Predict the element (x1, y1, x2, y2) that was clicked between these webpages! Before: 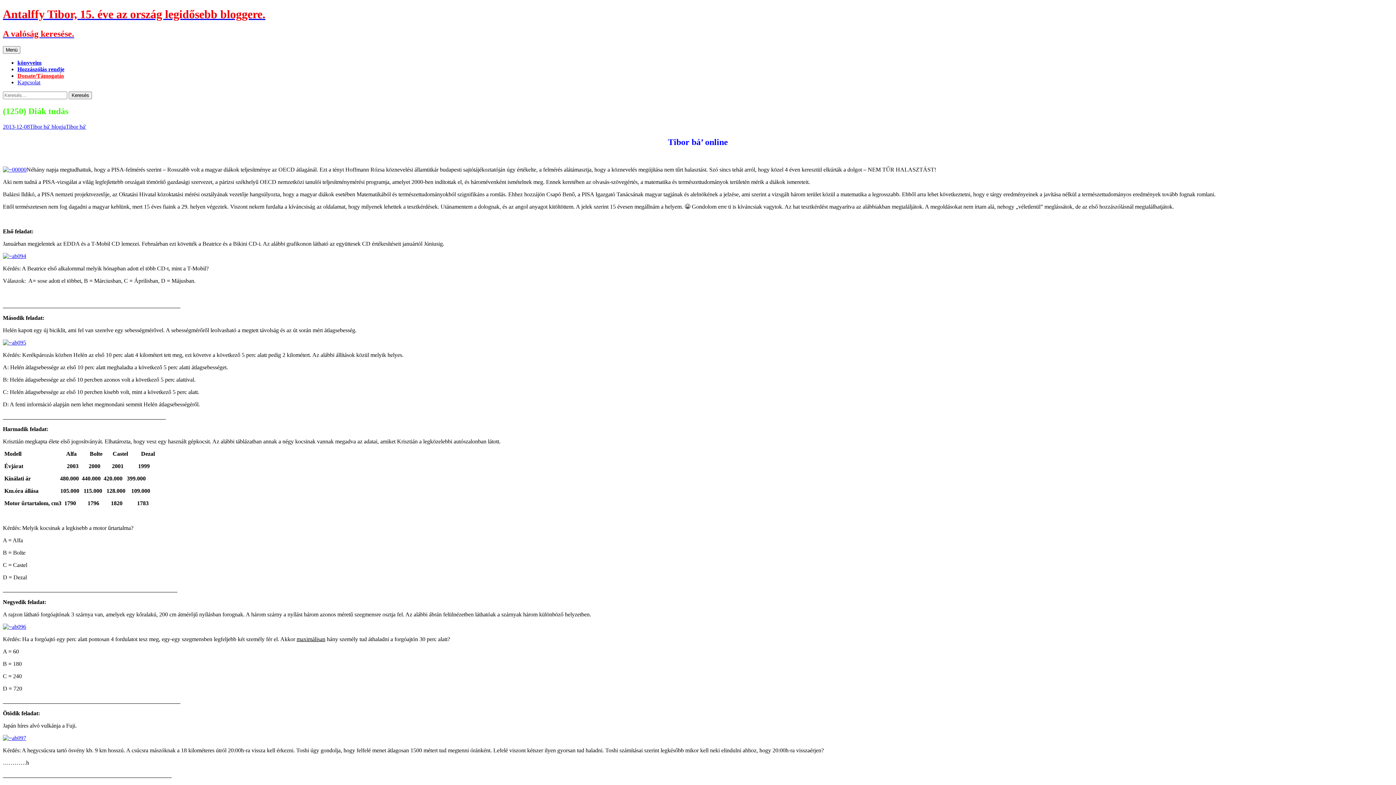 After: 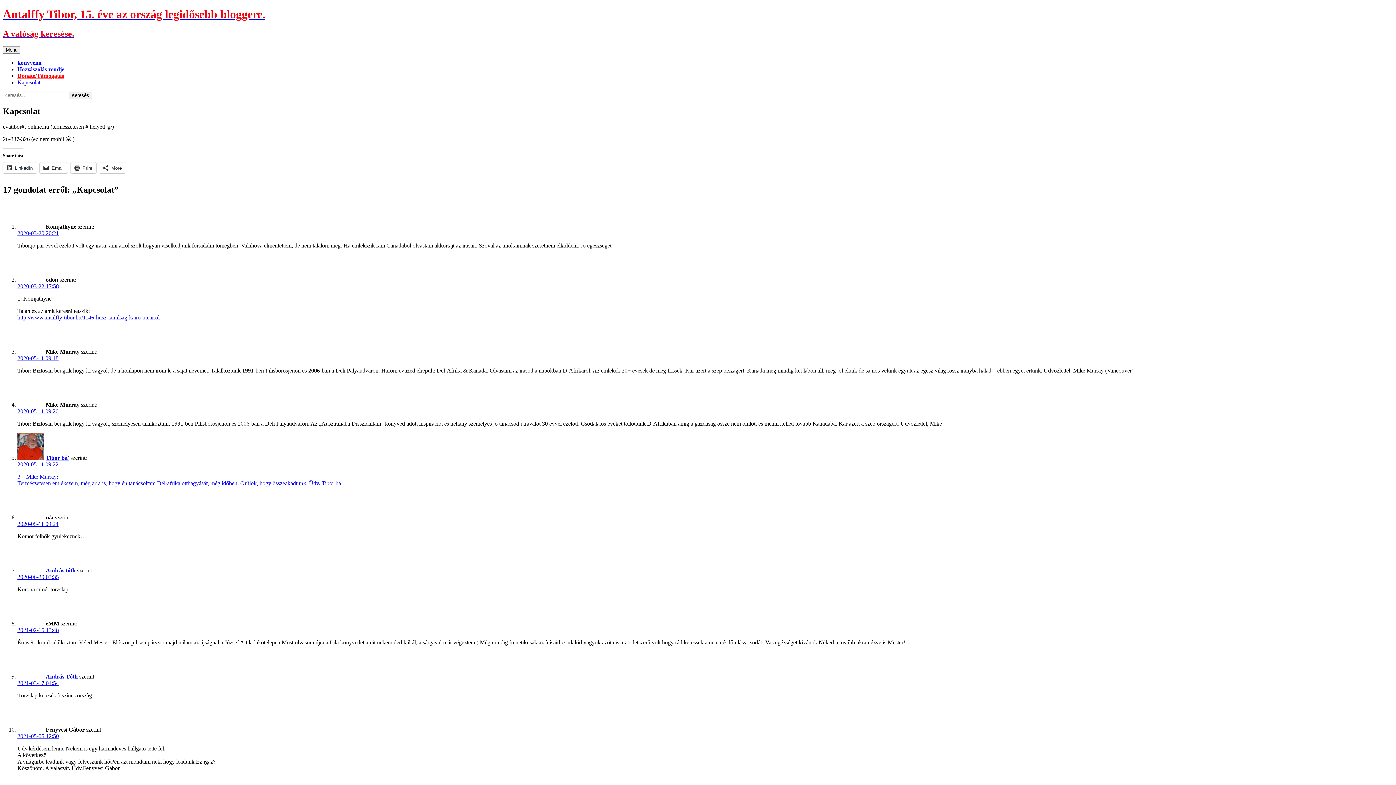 Action: bbox: (17, 79, 40, 85) label: Kapcsolat